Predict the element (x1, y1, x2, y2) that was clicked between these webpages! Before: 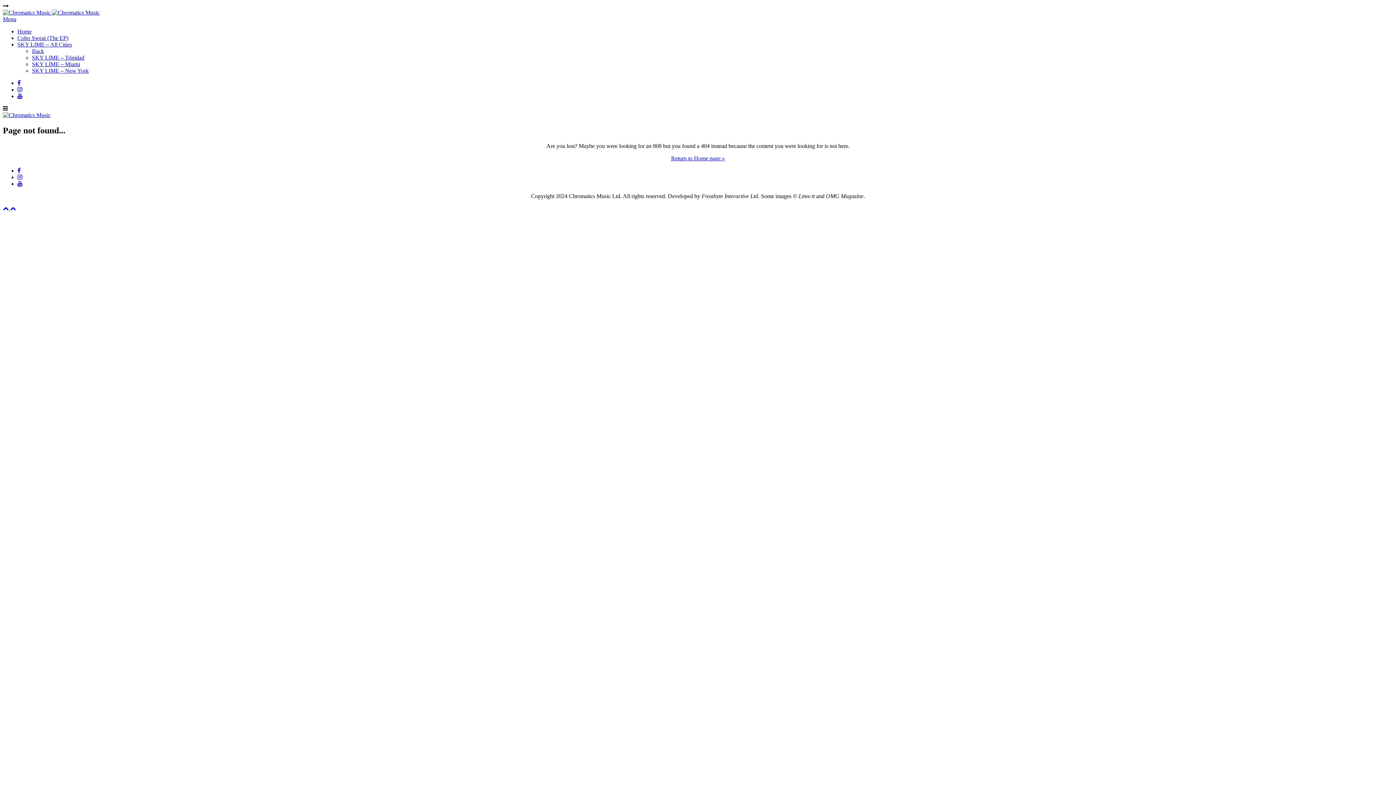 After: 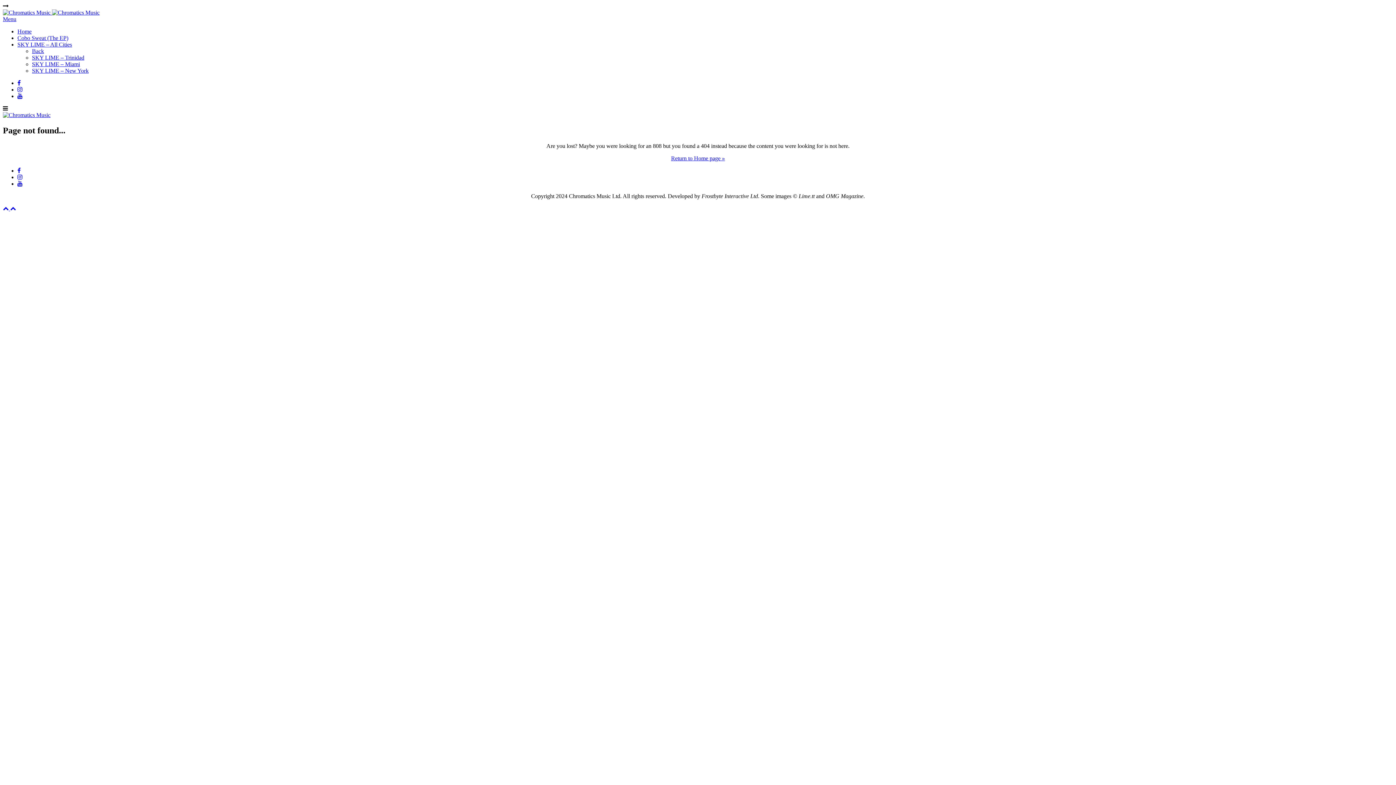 Action: label: Back bbox: (32, 48, 44, 54)